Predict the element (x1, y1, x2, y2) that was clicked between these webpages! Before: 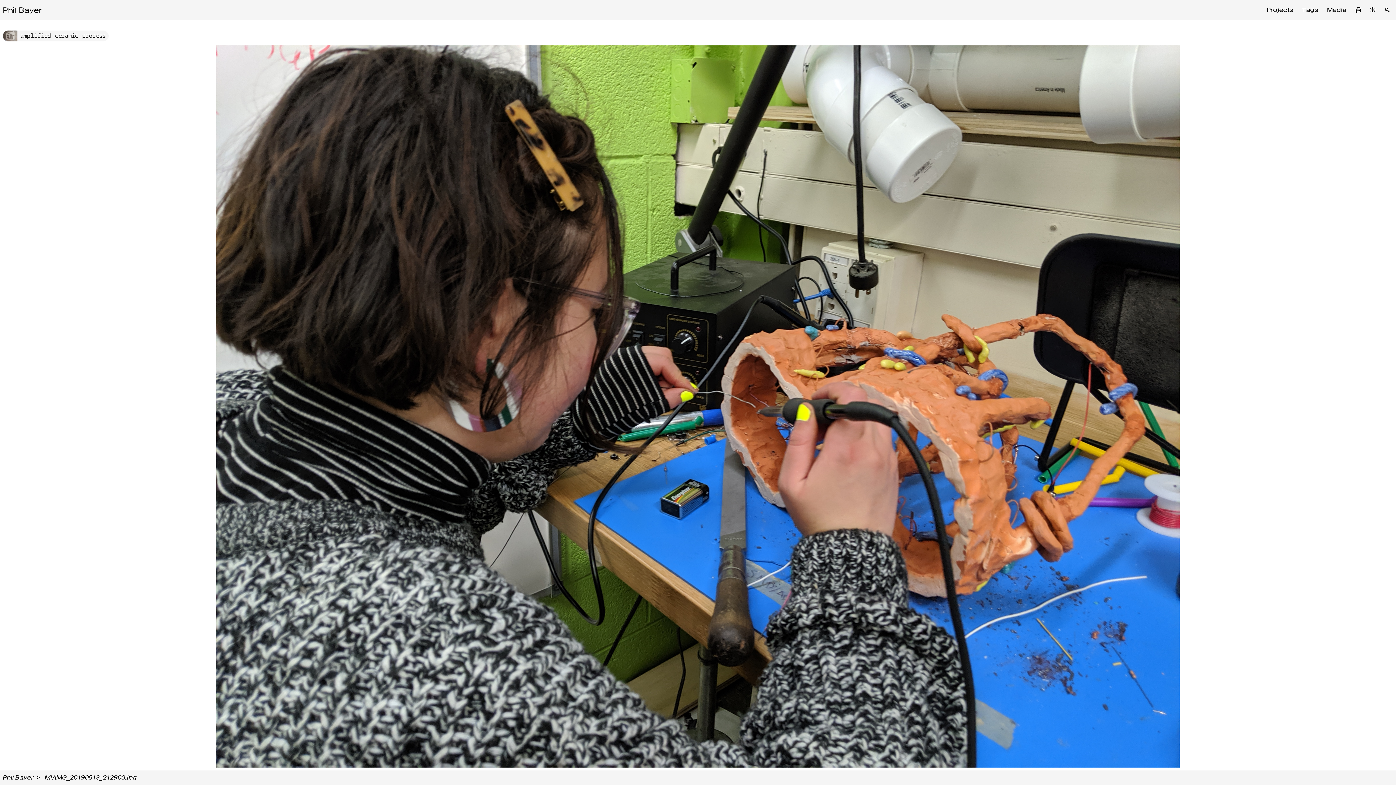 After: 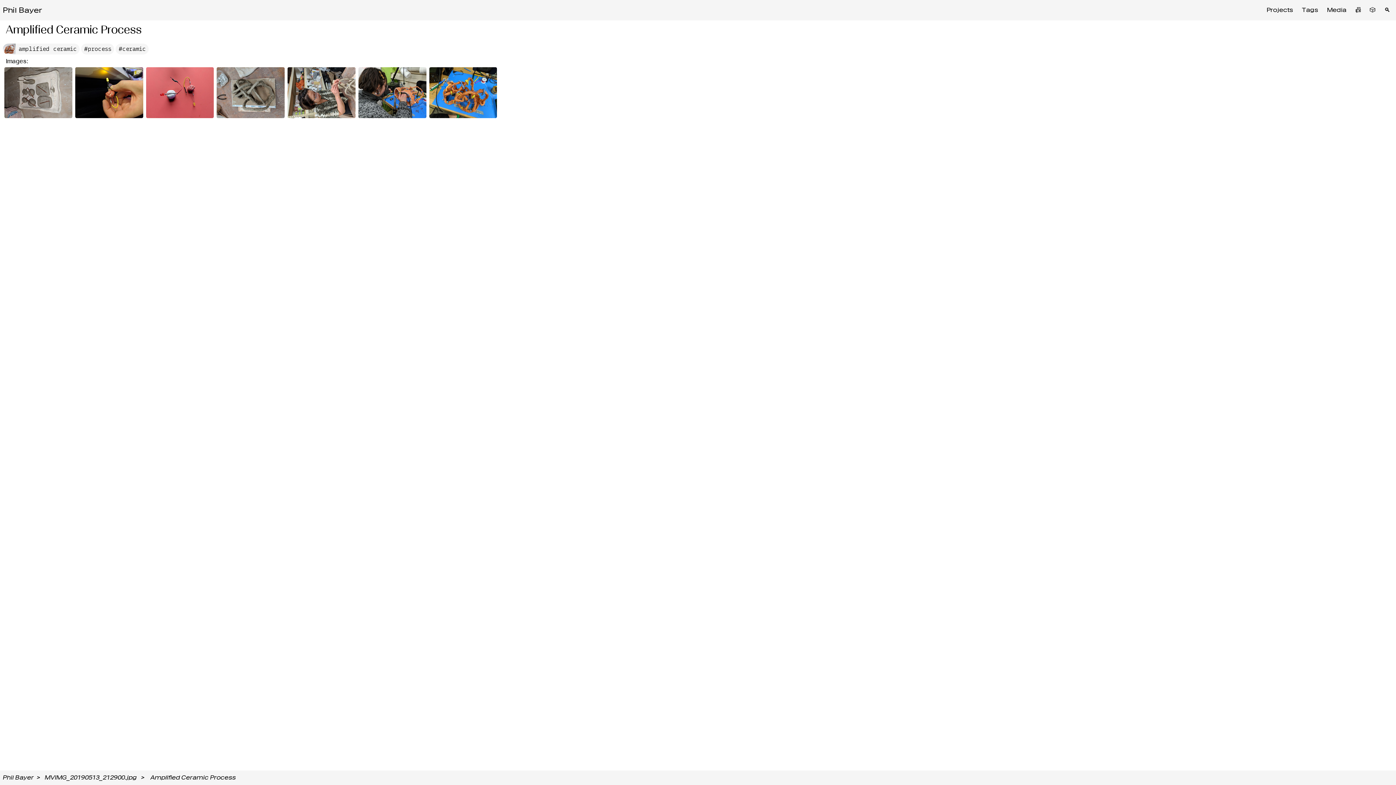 Action: label: amplified ceramic process bbox: (2, 29, 110, 44)